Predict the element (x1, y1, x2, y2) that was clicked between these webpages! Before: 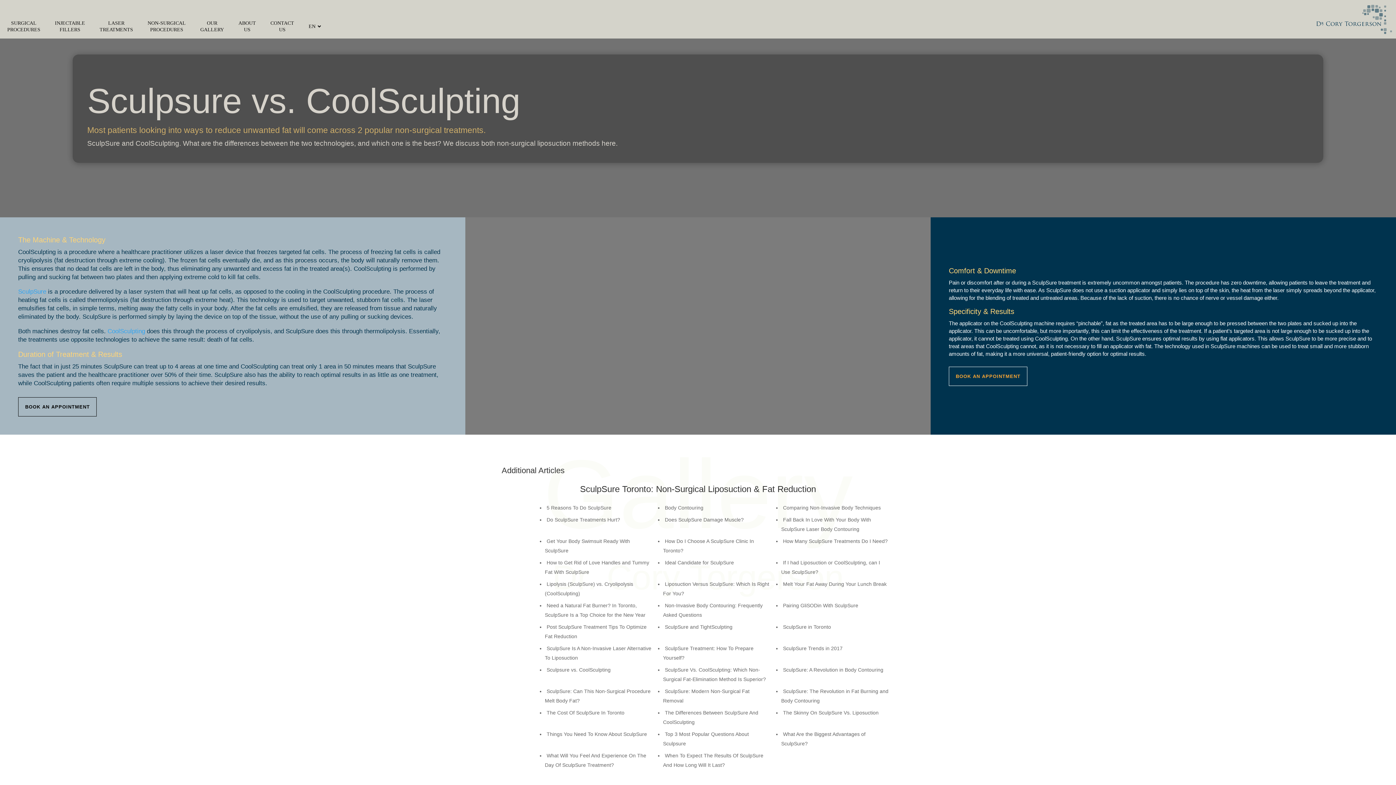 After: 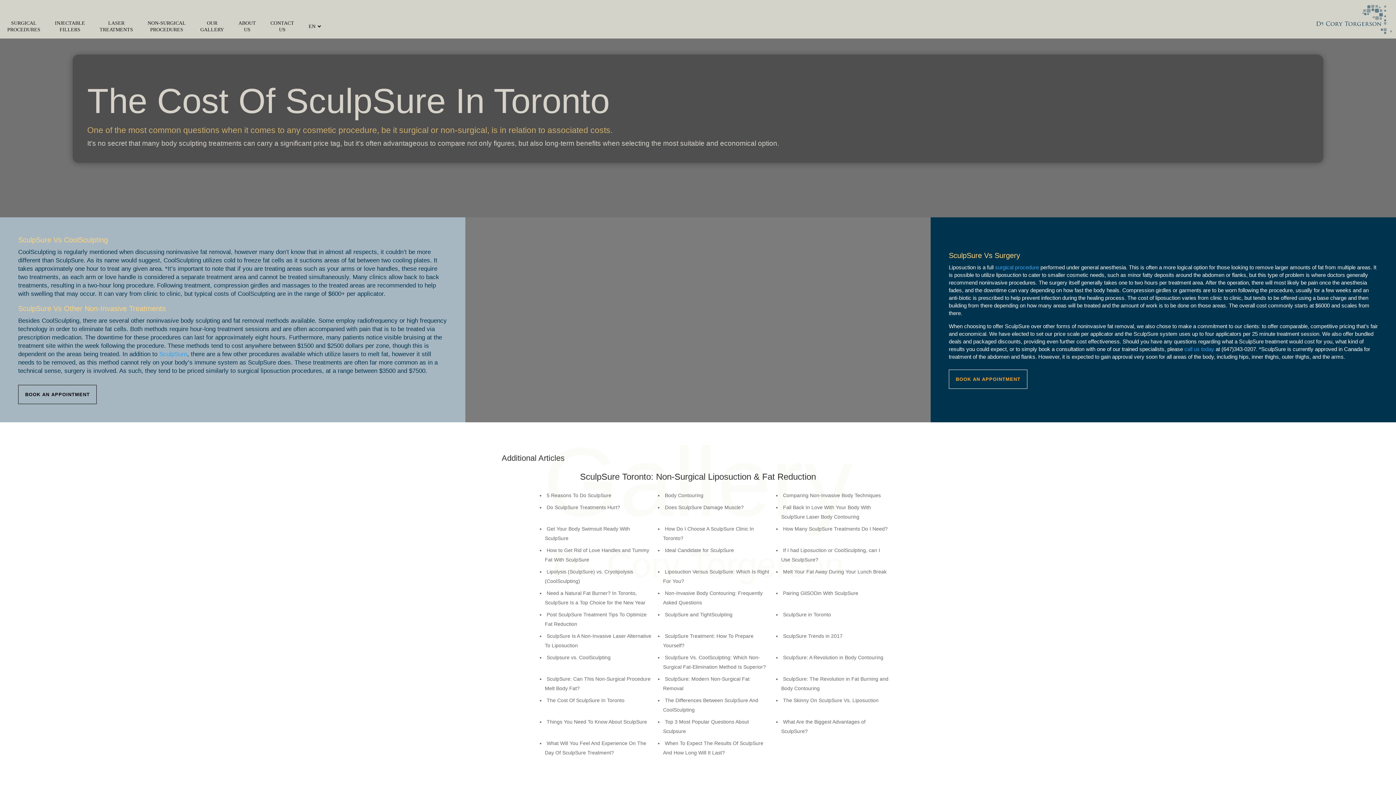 Action: label: The Cost Of SculpSure In Toronto bbox: (546, 710, 624, 716)